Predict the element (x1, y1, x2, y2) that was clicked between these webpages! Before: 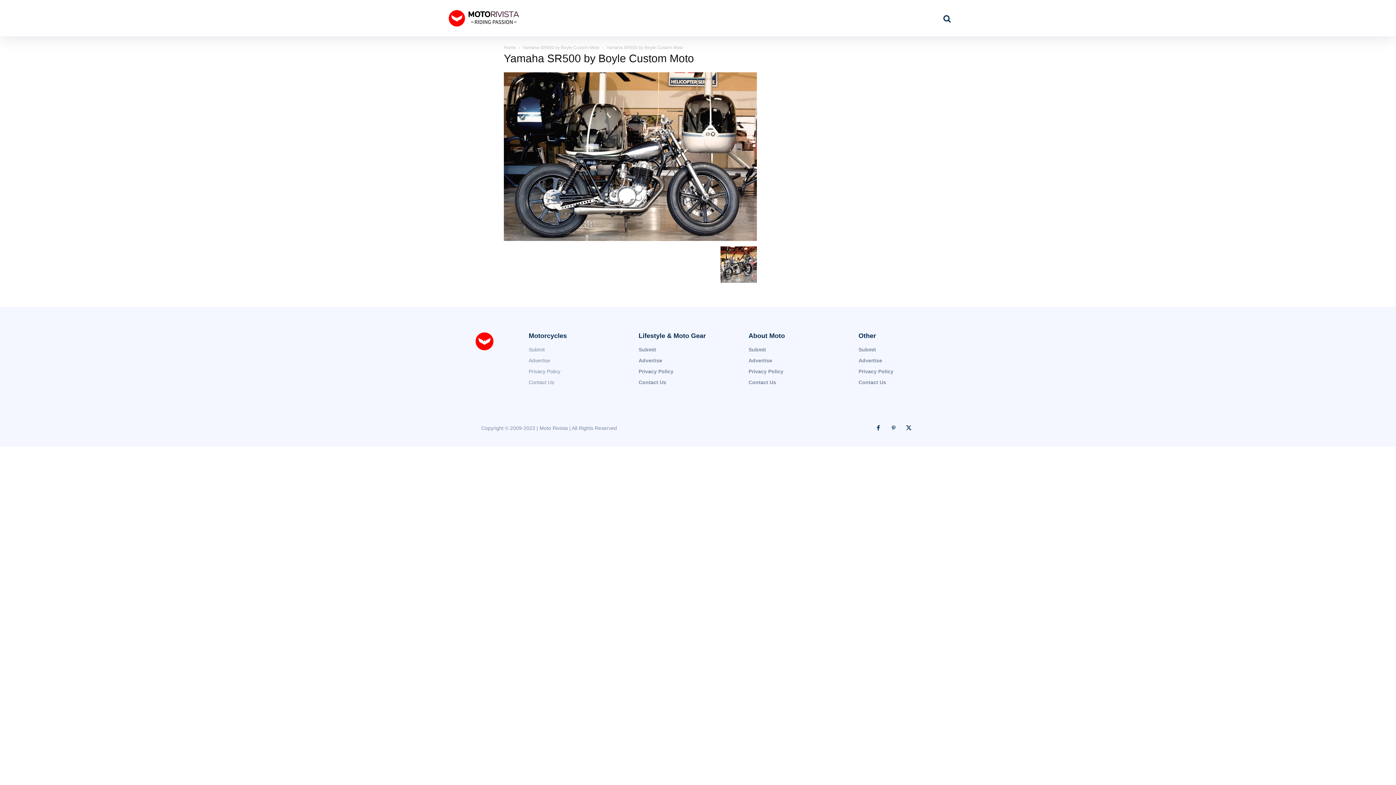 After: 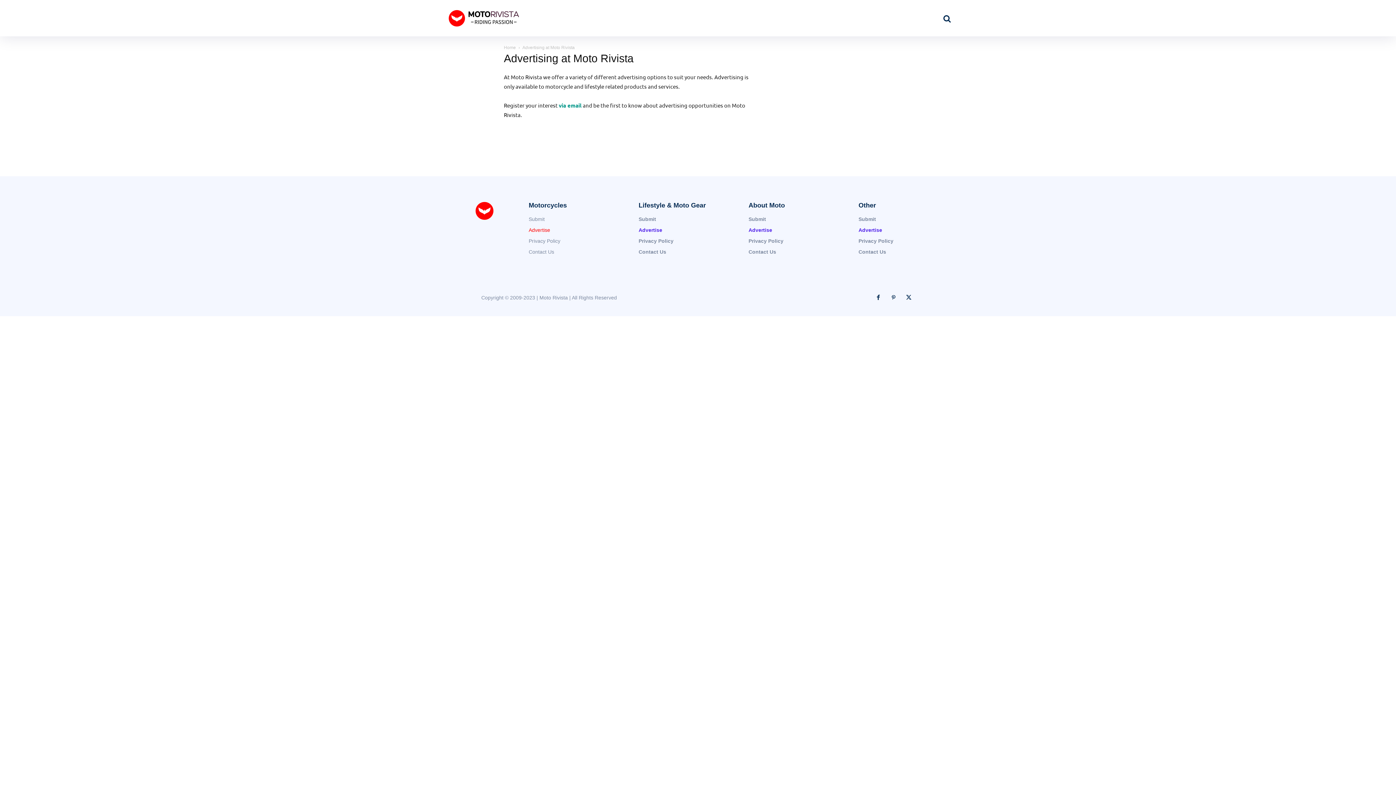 Action: label: Advertise bbox: (528, 355, 621, 366)